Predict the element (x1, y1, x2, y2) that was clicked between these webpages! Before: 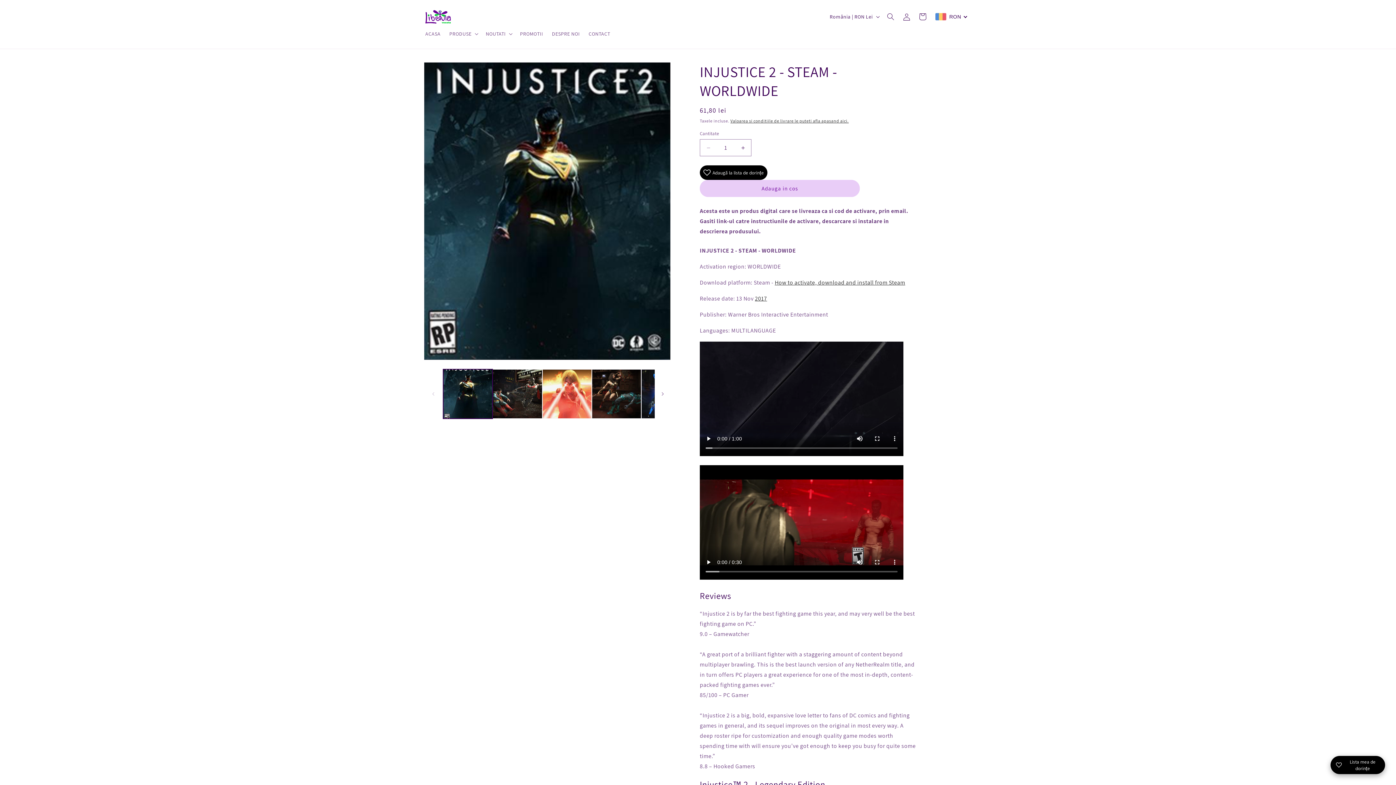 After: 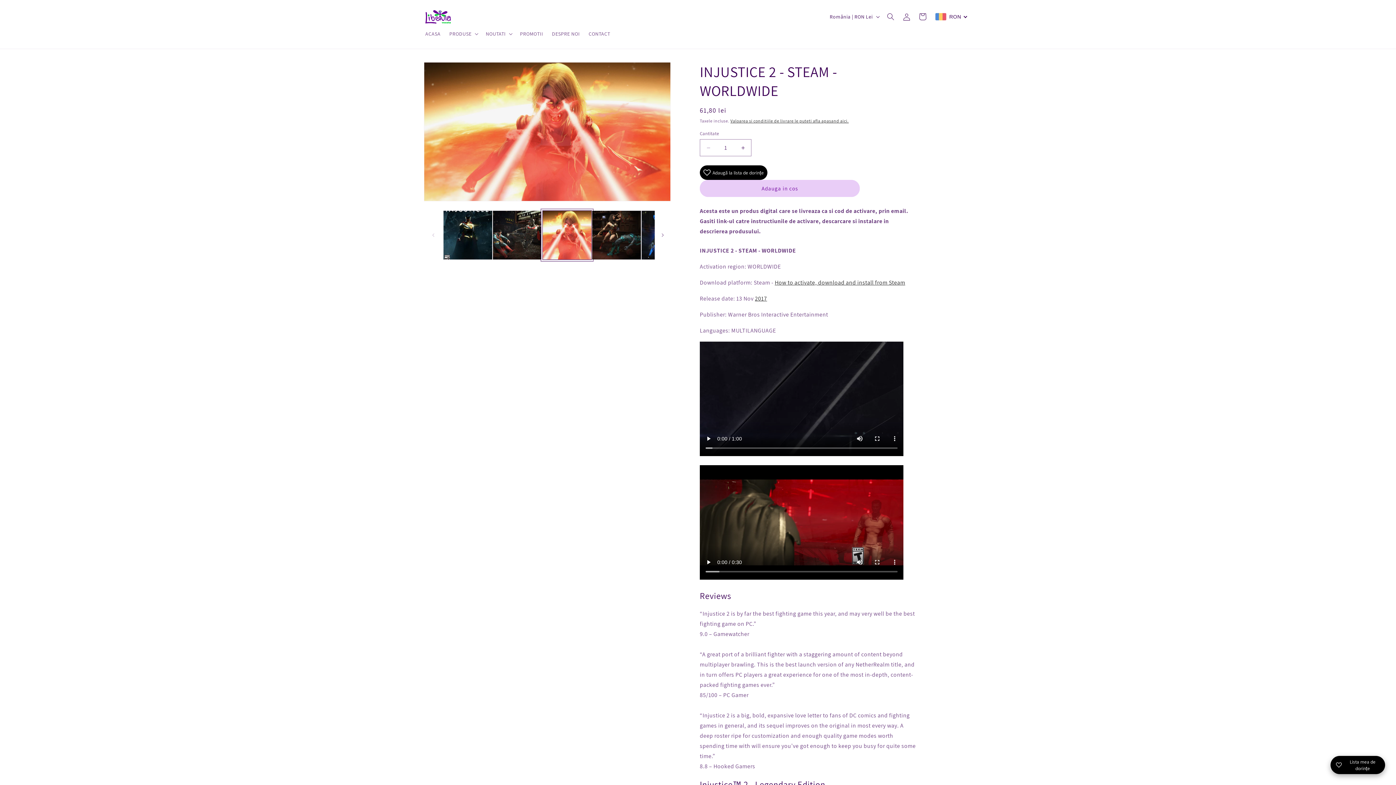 Action: label: Incarca imaginea 3 in vizualizatorul galeriei bbox: (542, 369, 591, 418)